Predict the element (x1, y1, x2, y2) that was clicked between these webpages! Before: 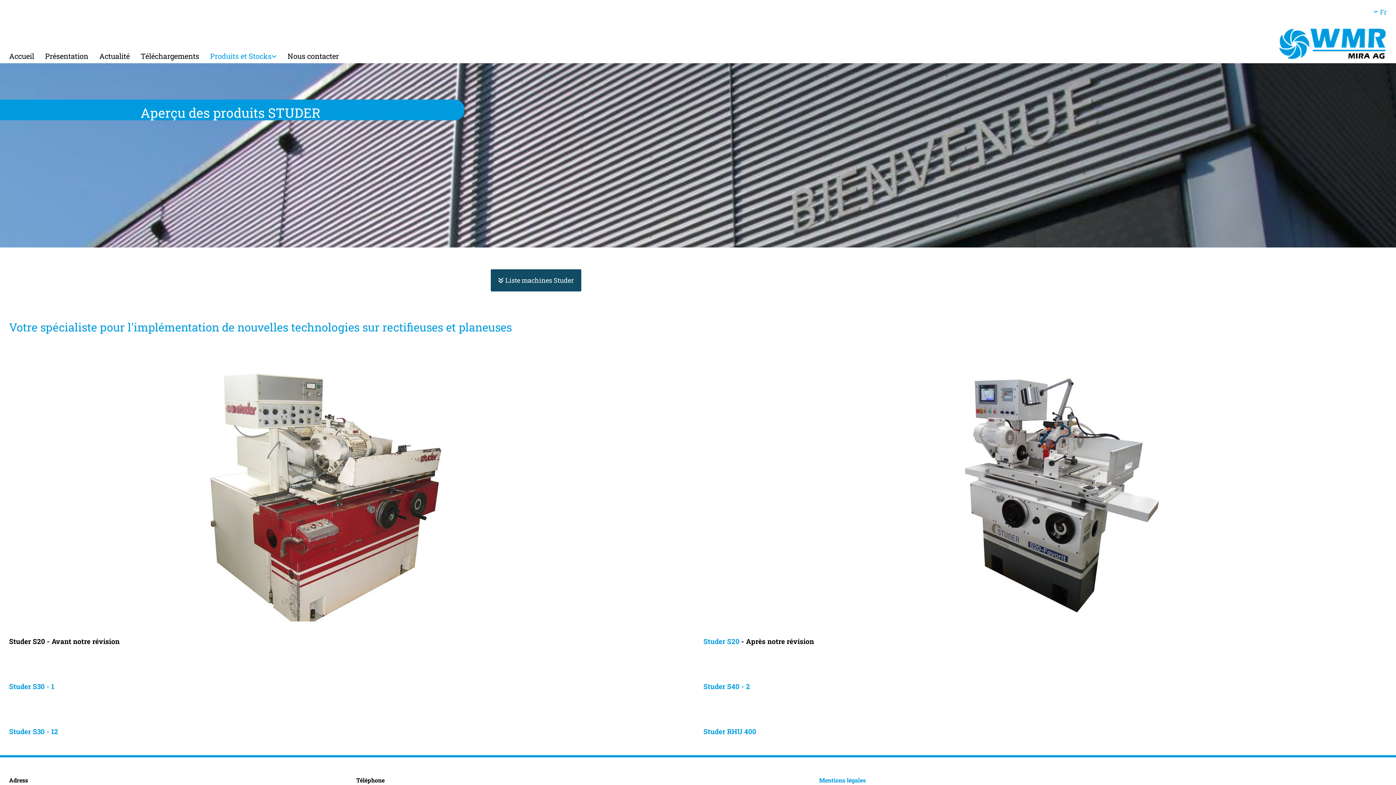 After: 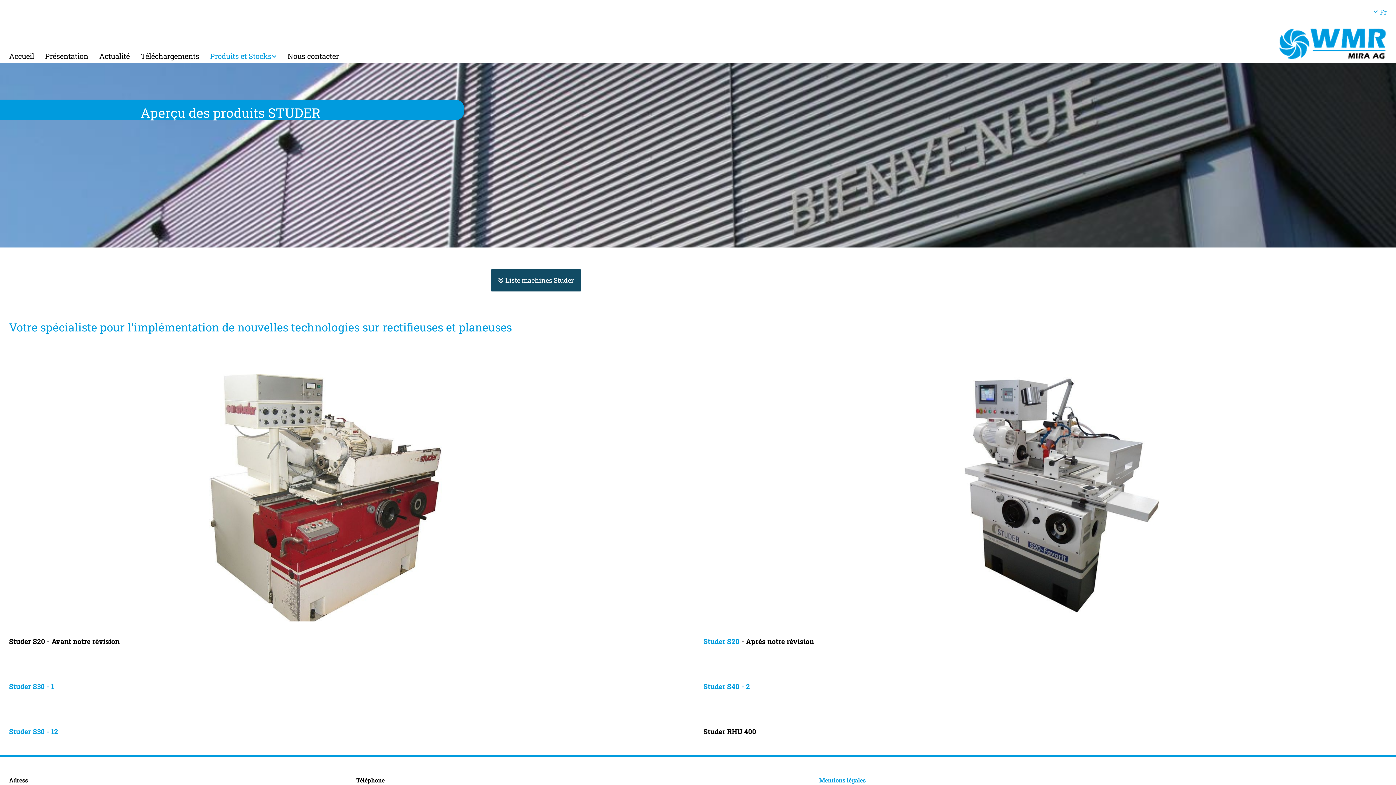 Action: label: Studer RHU 400 bbox: (703, 727, 756, 736)